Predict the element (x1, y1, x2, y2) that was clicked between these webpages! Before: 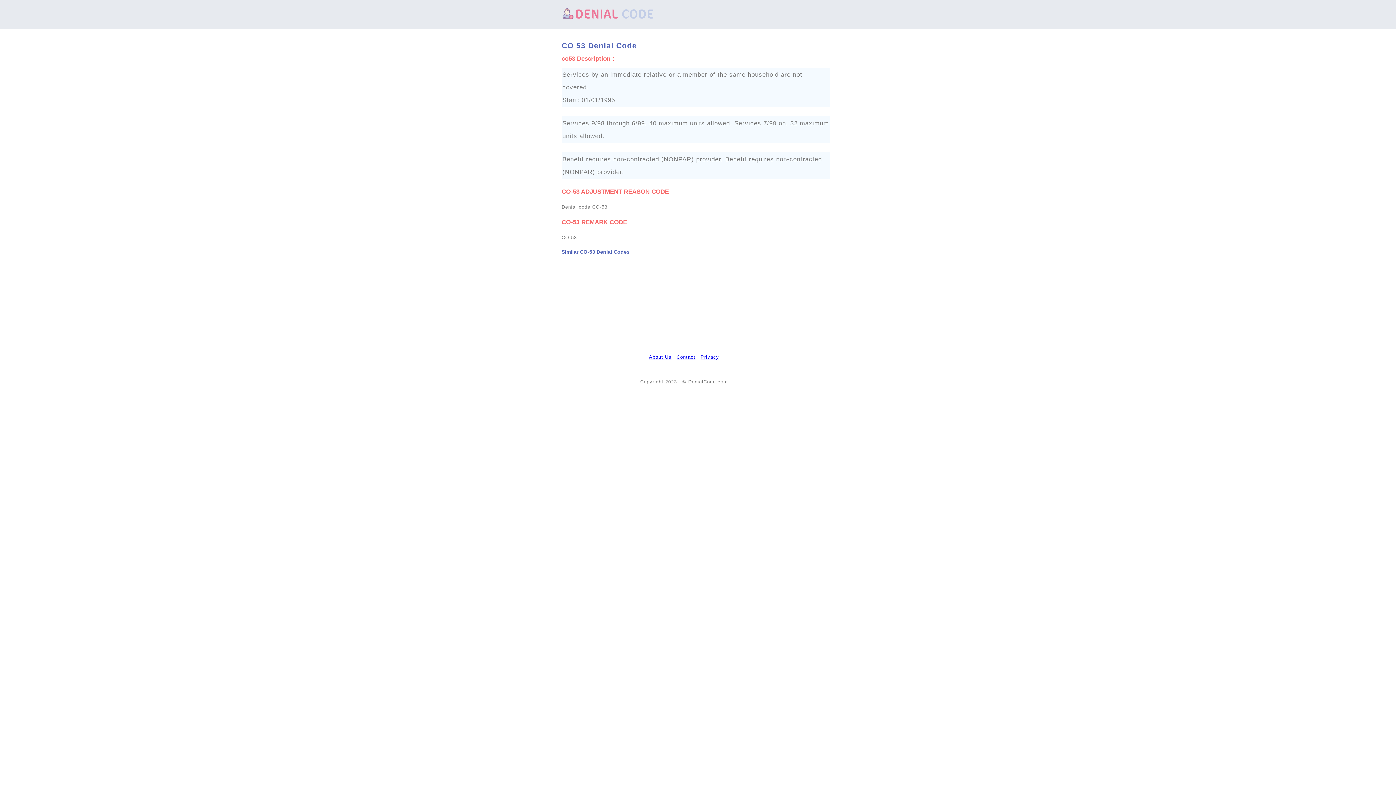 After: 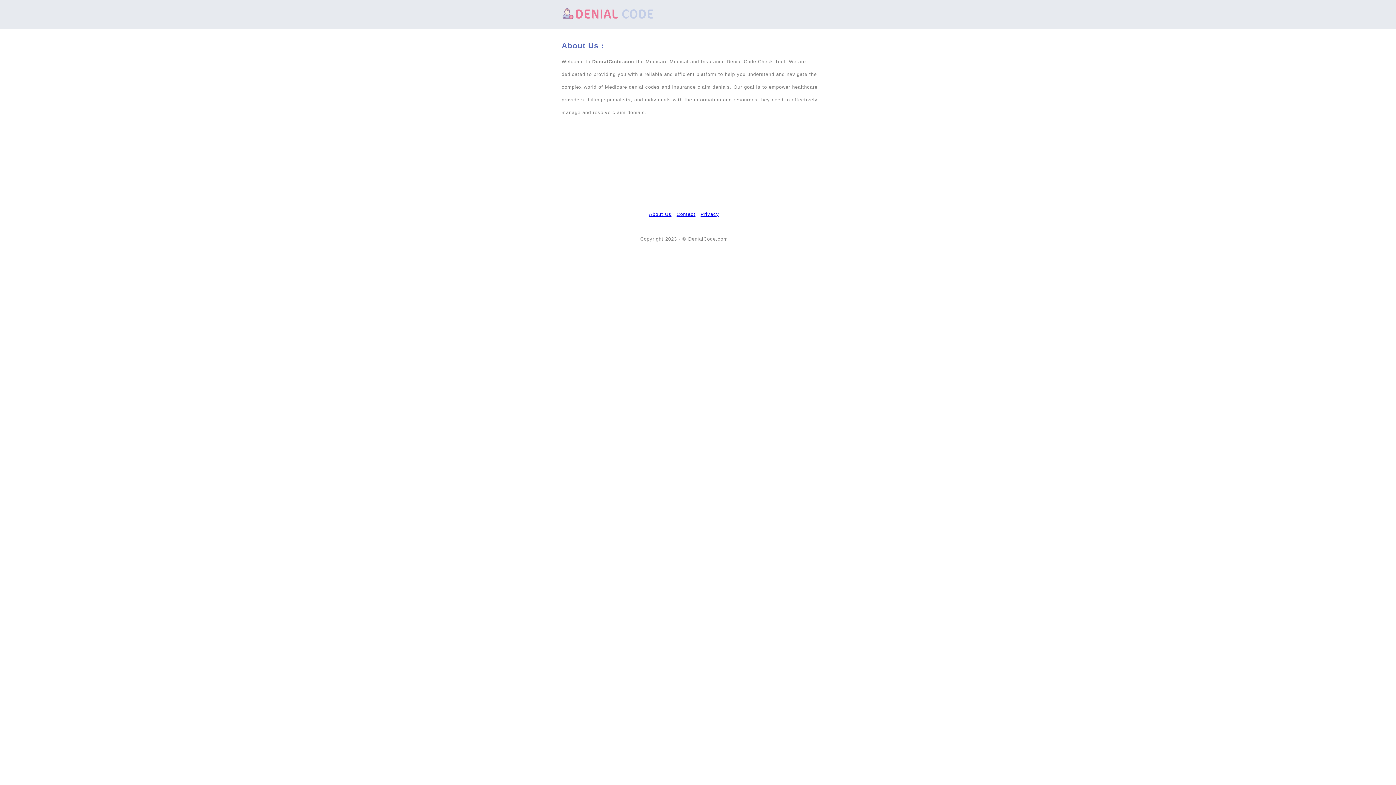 Action: label: About Us bbox: (649, 354, 671, 359)